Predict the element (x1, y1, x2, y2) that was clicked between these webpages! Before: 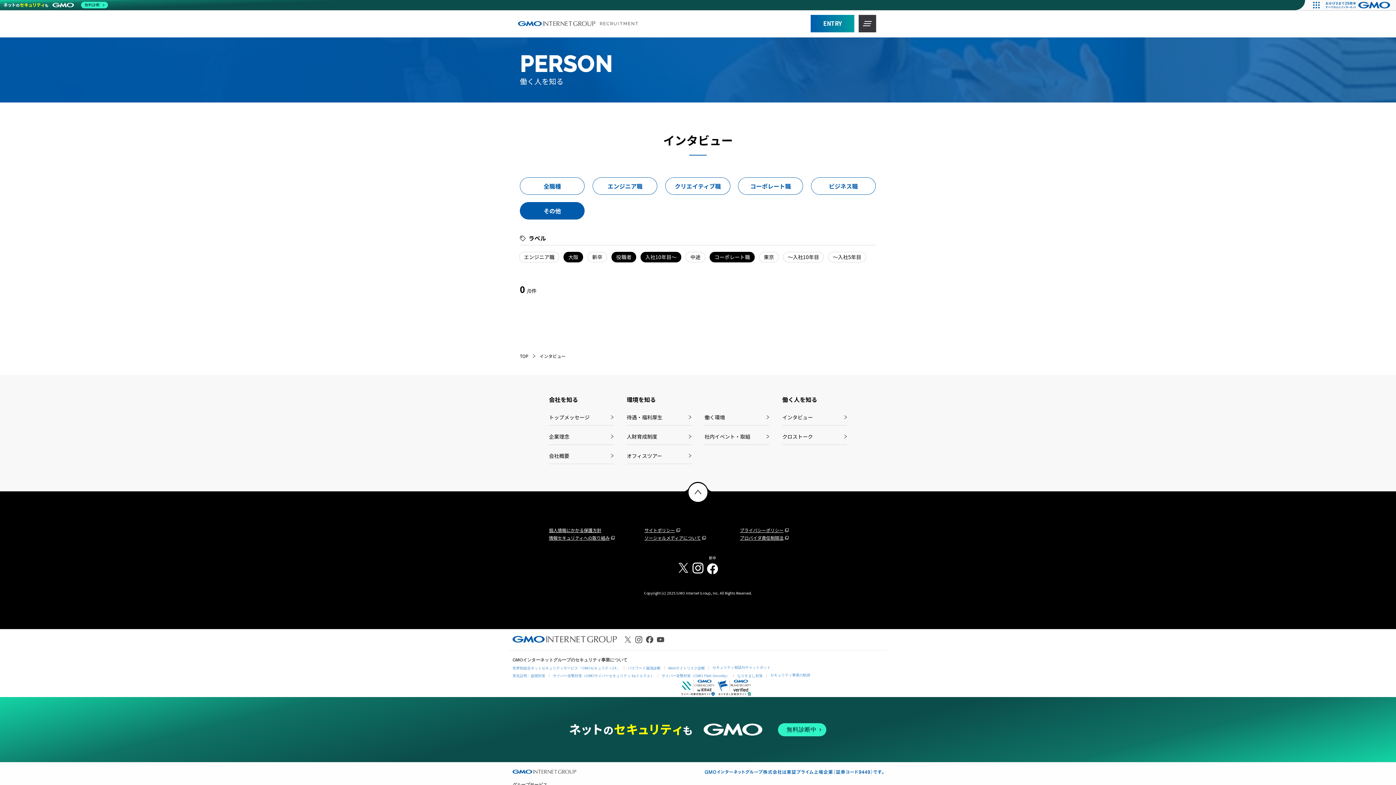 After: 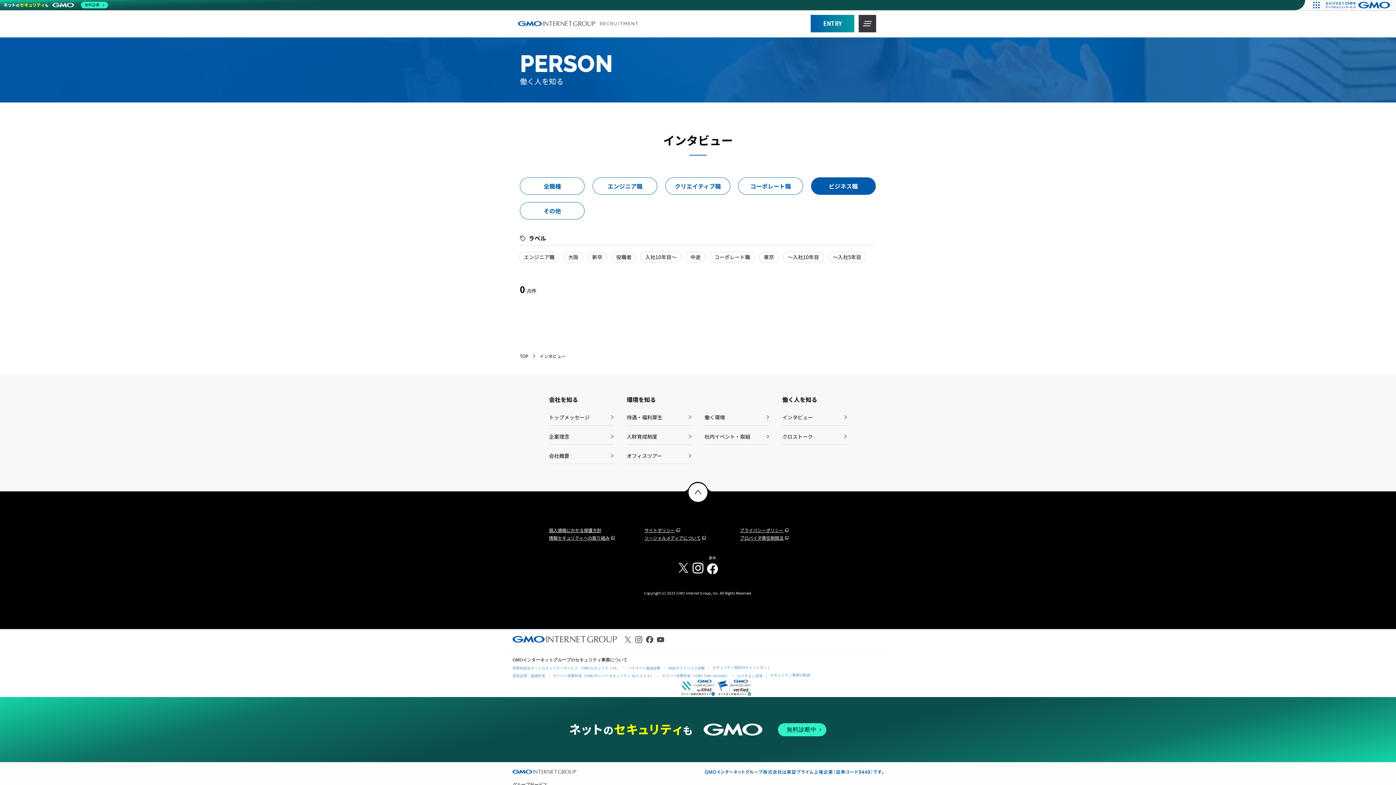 Action: bbox: (811, 177, 875, 194) label: ビジネス職